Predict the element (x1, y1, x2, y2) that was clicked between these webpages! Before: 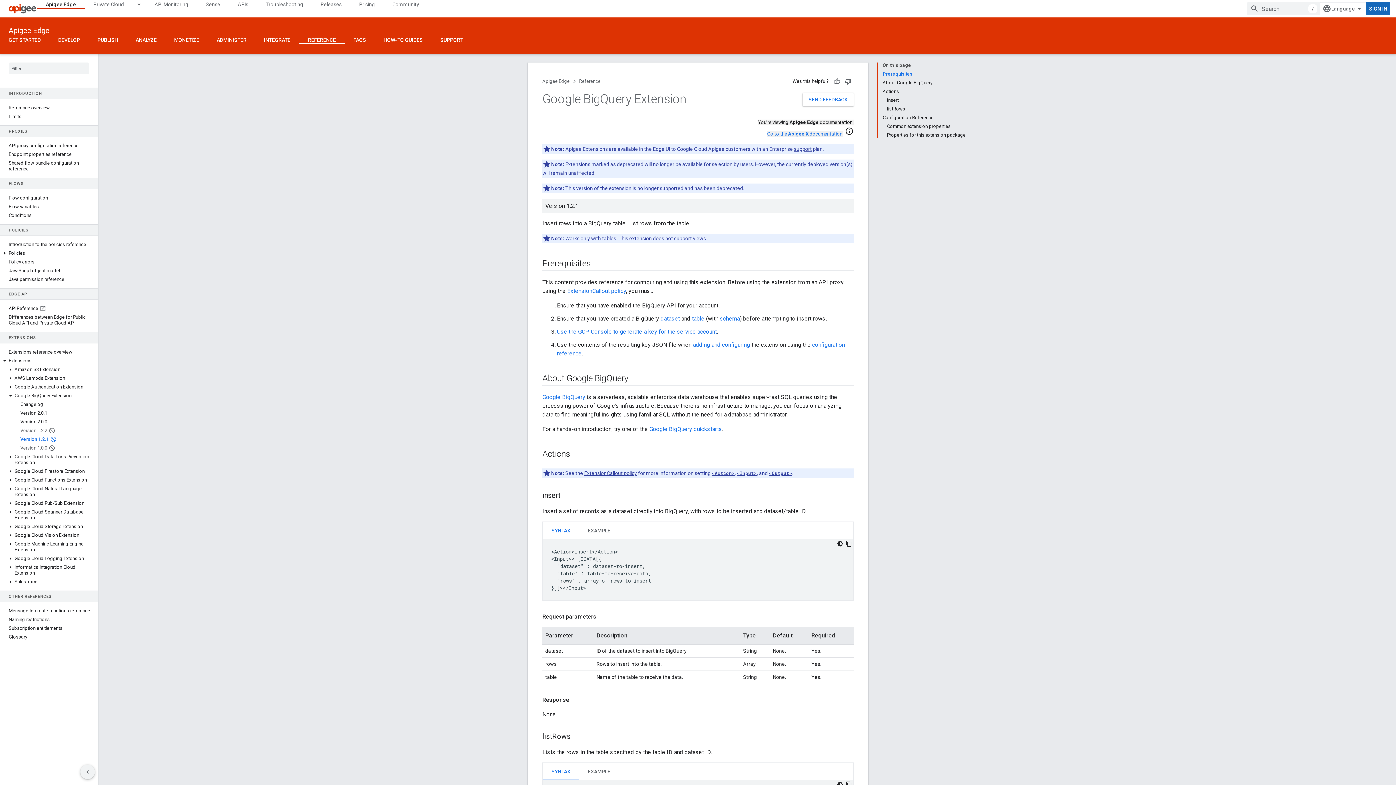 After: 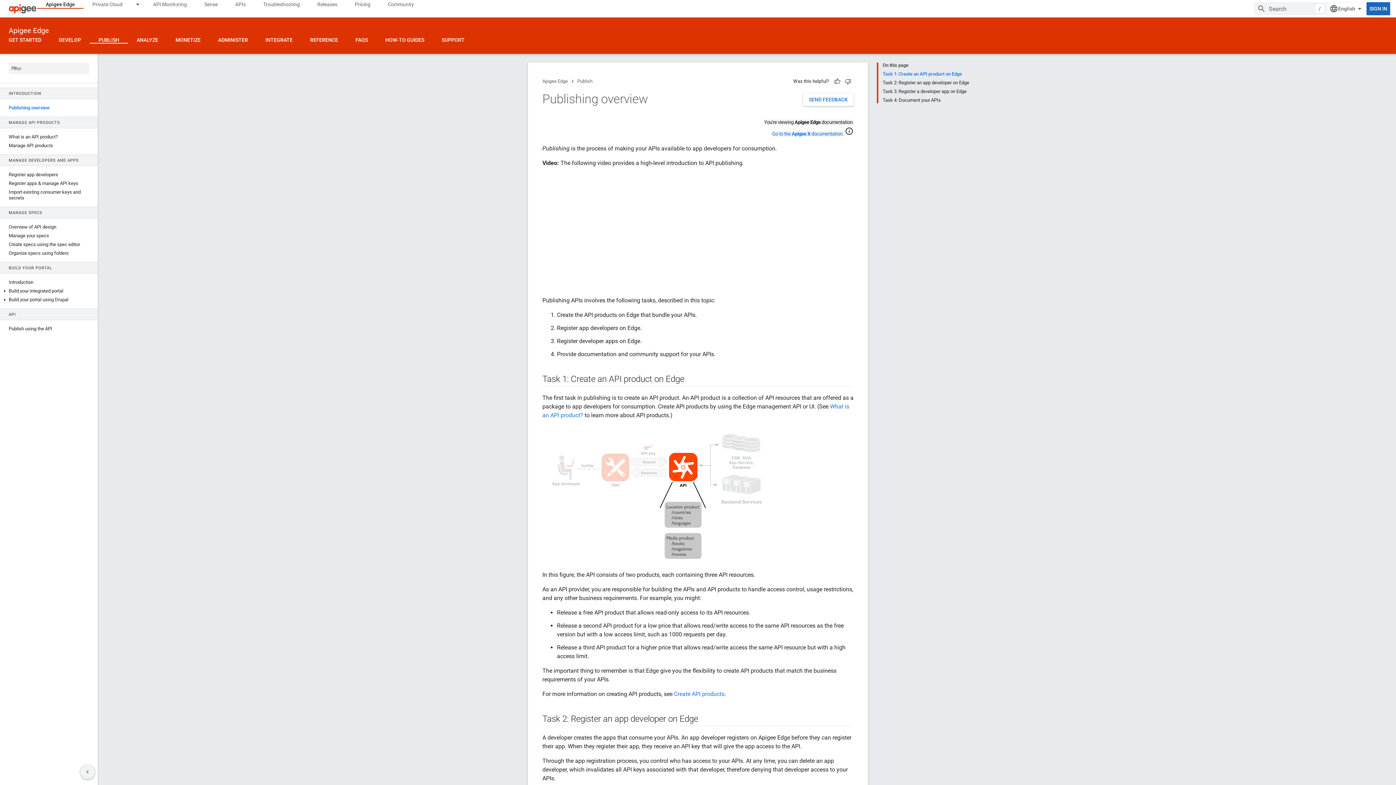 Action: bbox: (88, 36, 126, 43) label: PUBLISH